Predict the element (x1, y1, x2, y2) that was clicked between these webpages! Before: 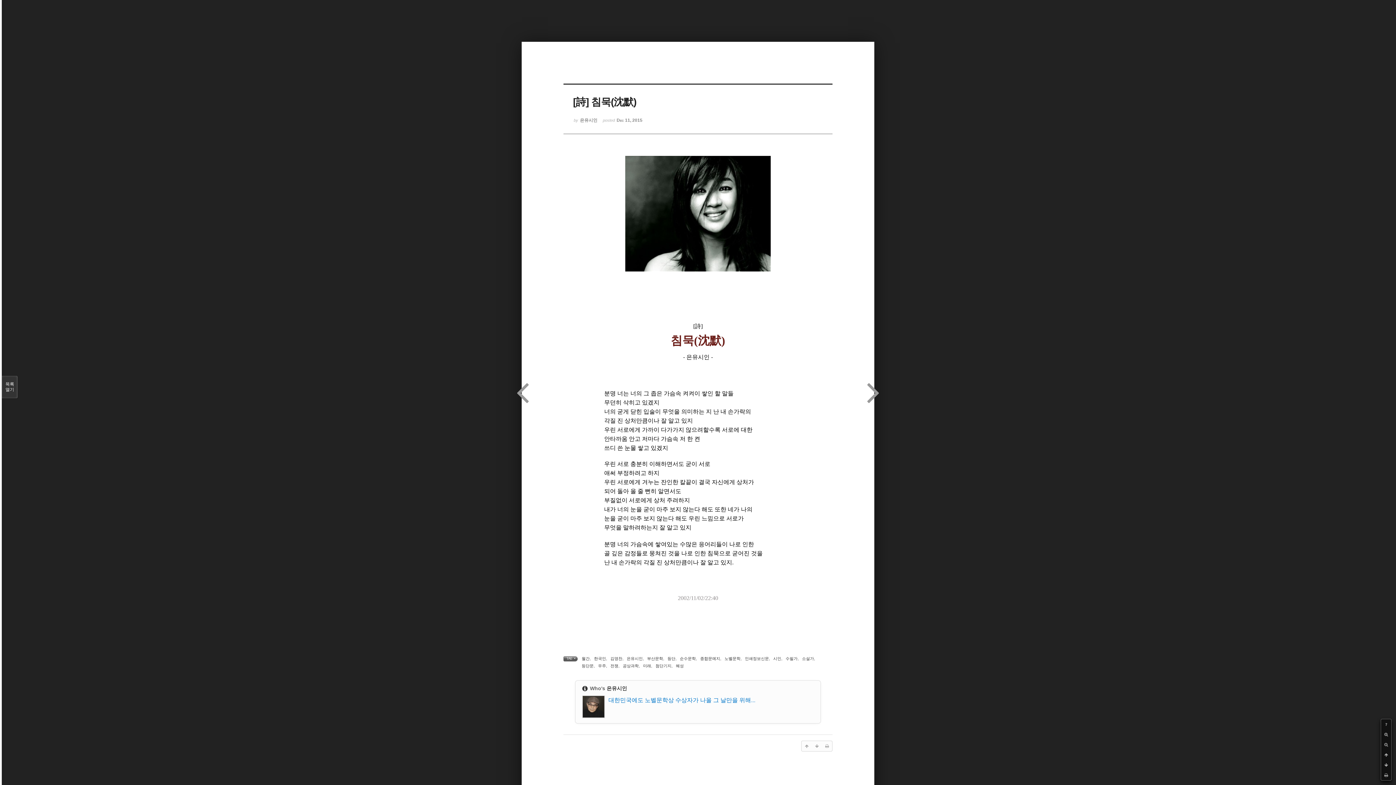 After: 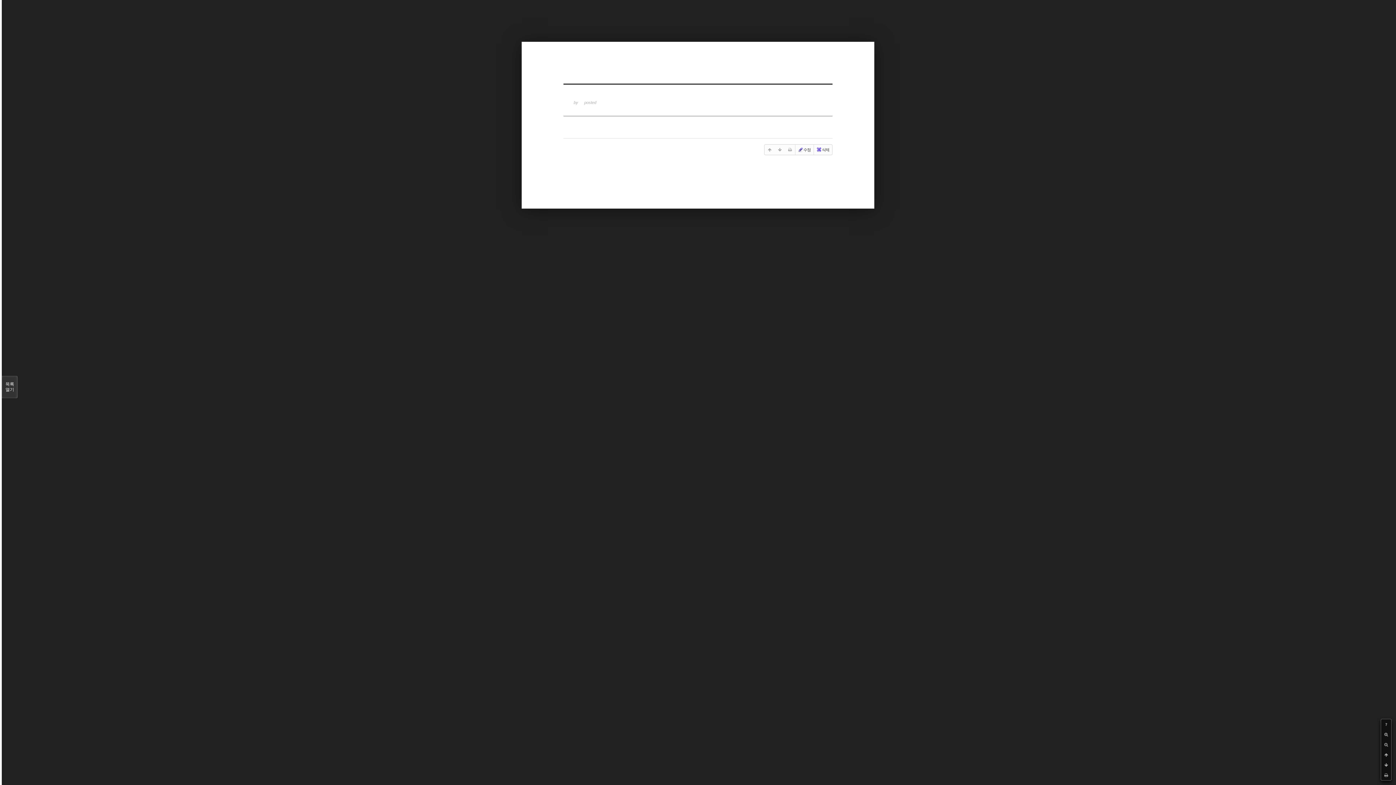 Action: label: 소설가 bbox: (802, 656, 814, 661)